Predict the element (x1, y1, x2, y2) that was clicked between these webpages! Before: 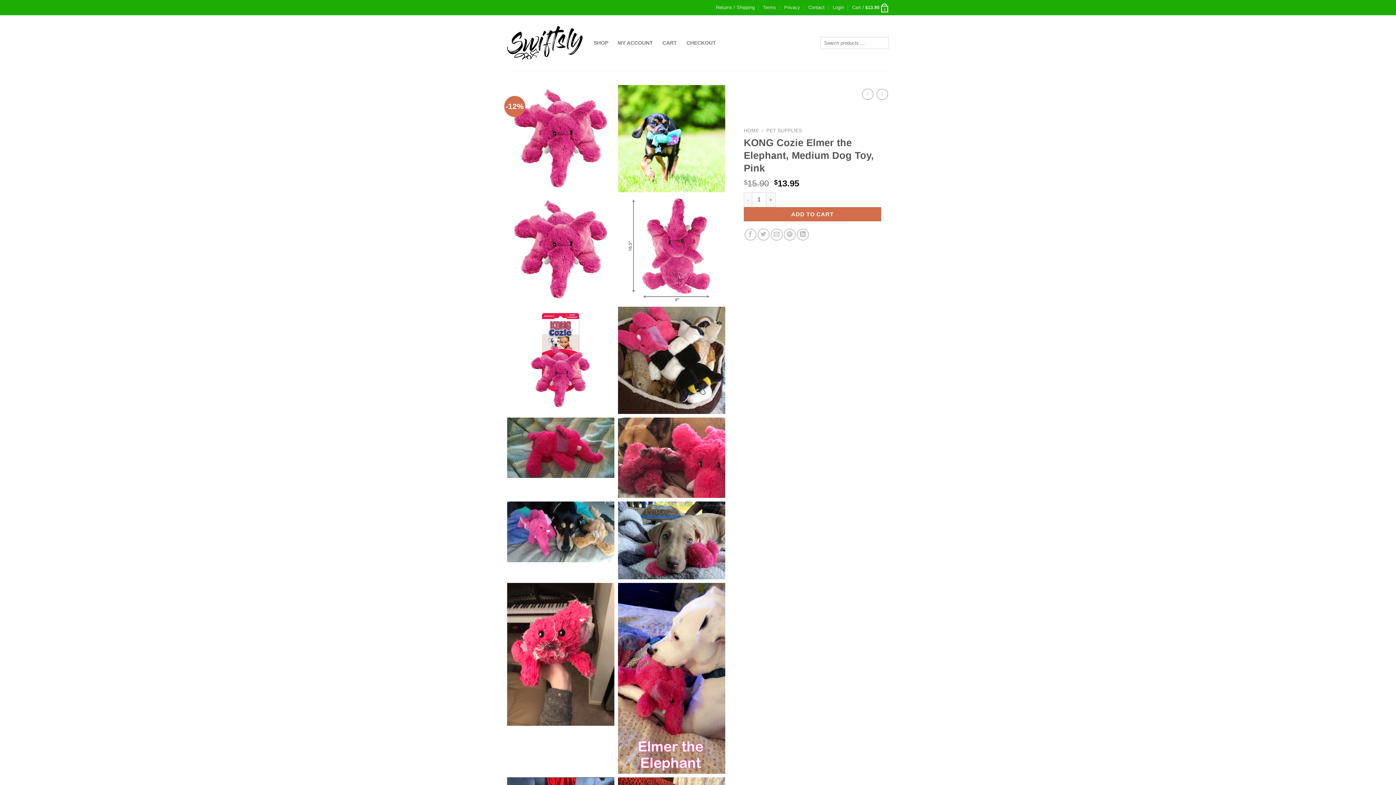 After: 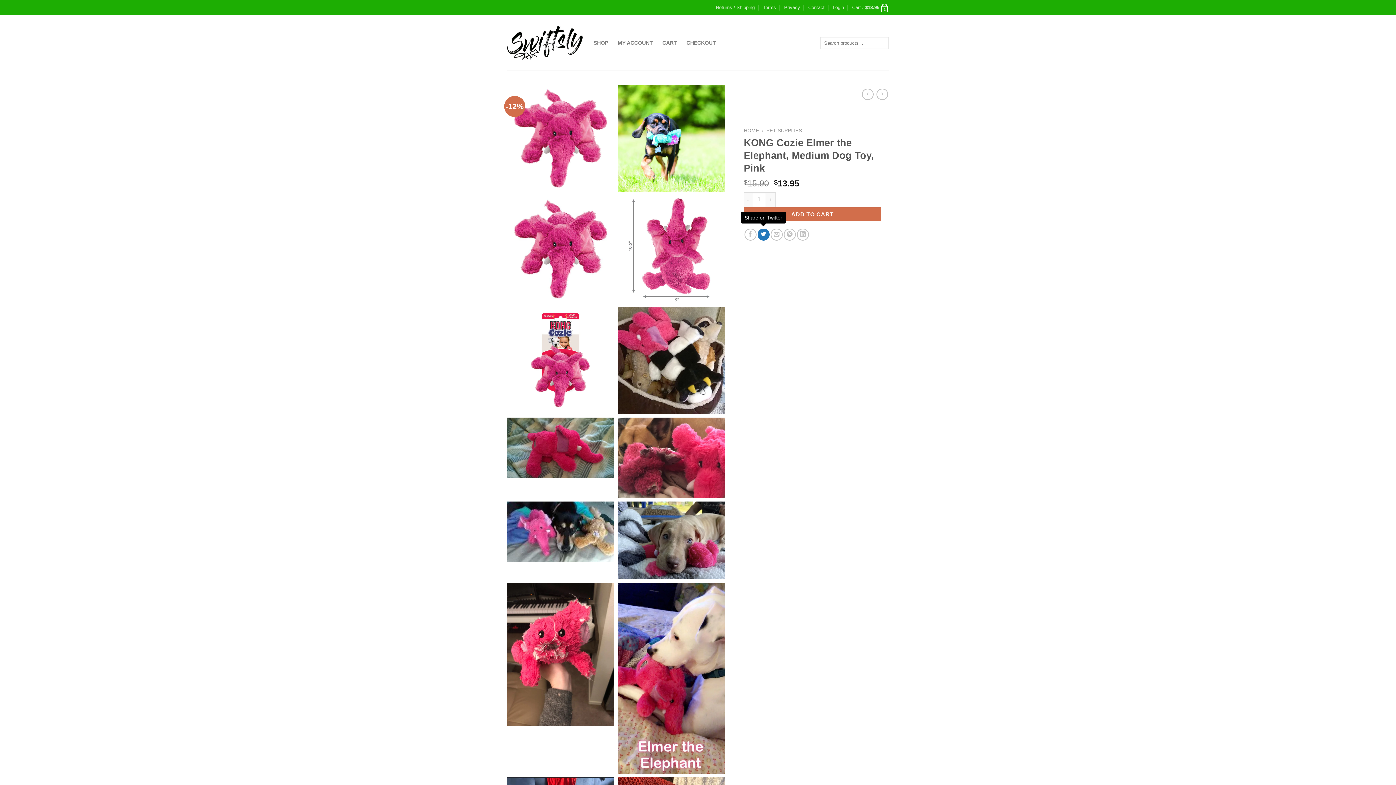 Action: label: Share on Twitter bbox: (757, 228, 769, 240)